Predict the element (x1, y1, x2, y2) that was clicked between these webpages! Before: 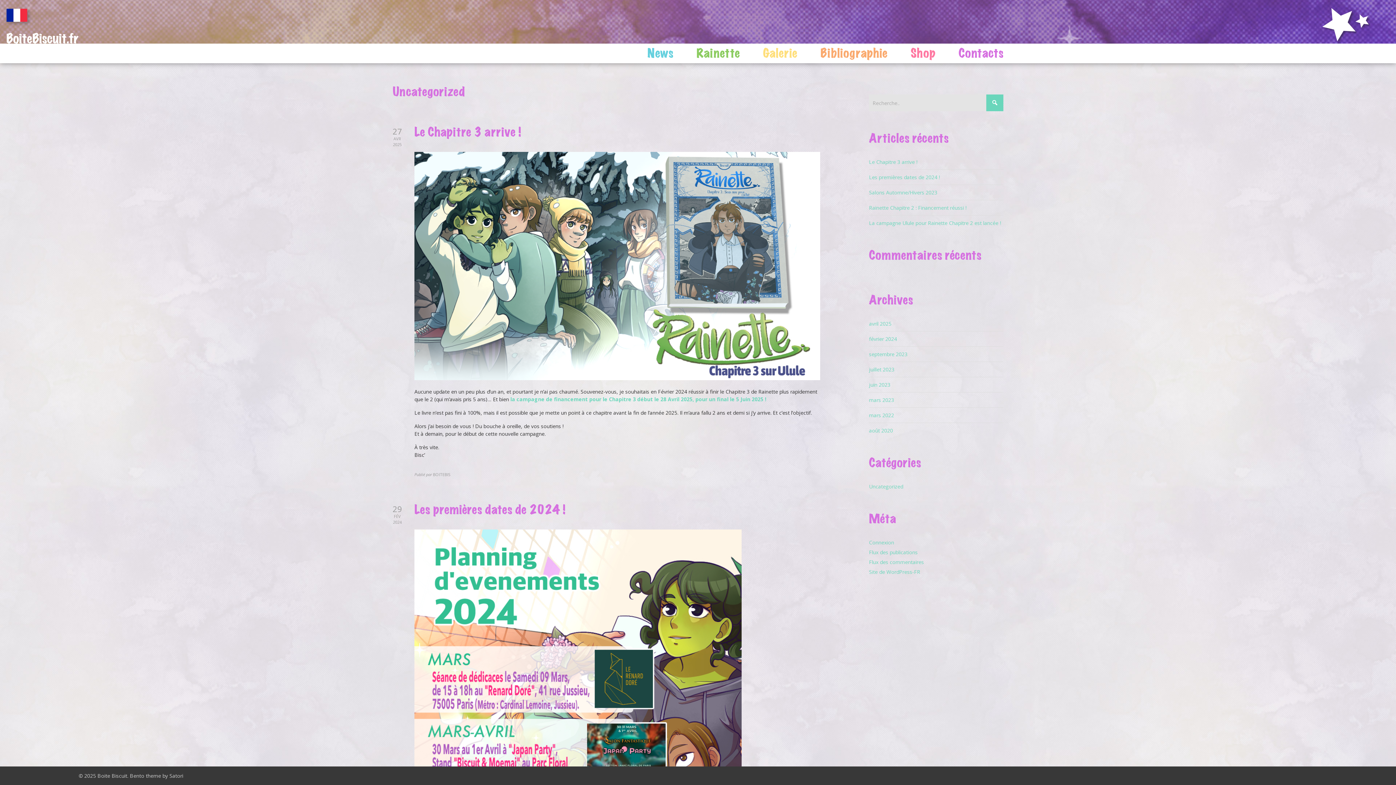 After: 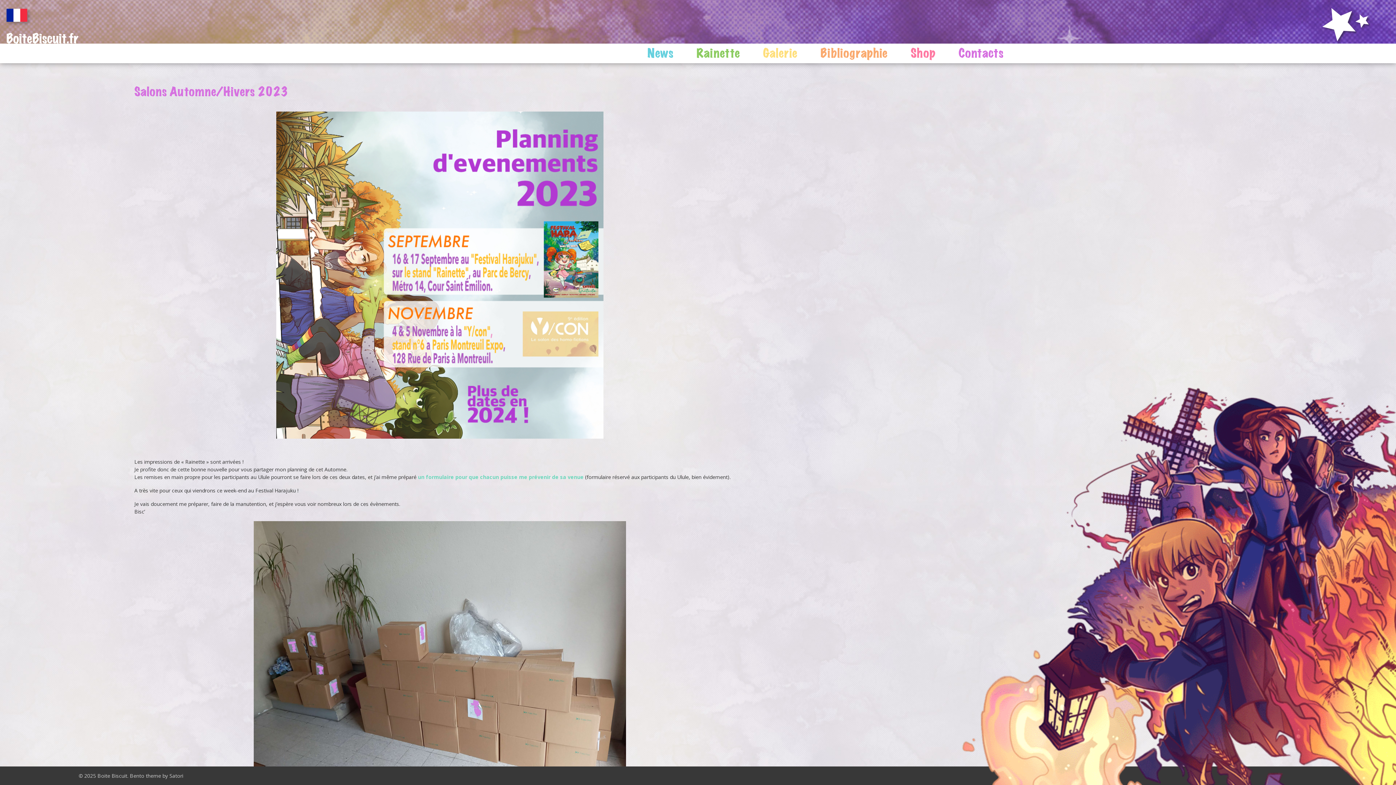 Action: label: Salons Automne/Hivers 2023 bbox: (869, 189, 937, 196)